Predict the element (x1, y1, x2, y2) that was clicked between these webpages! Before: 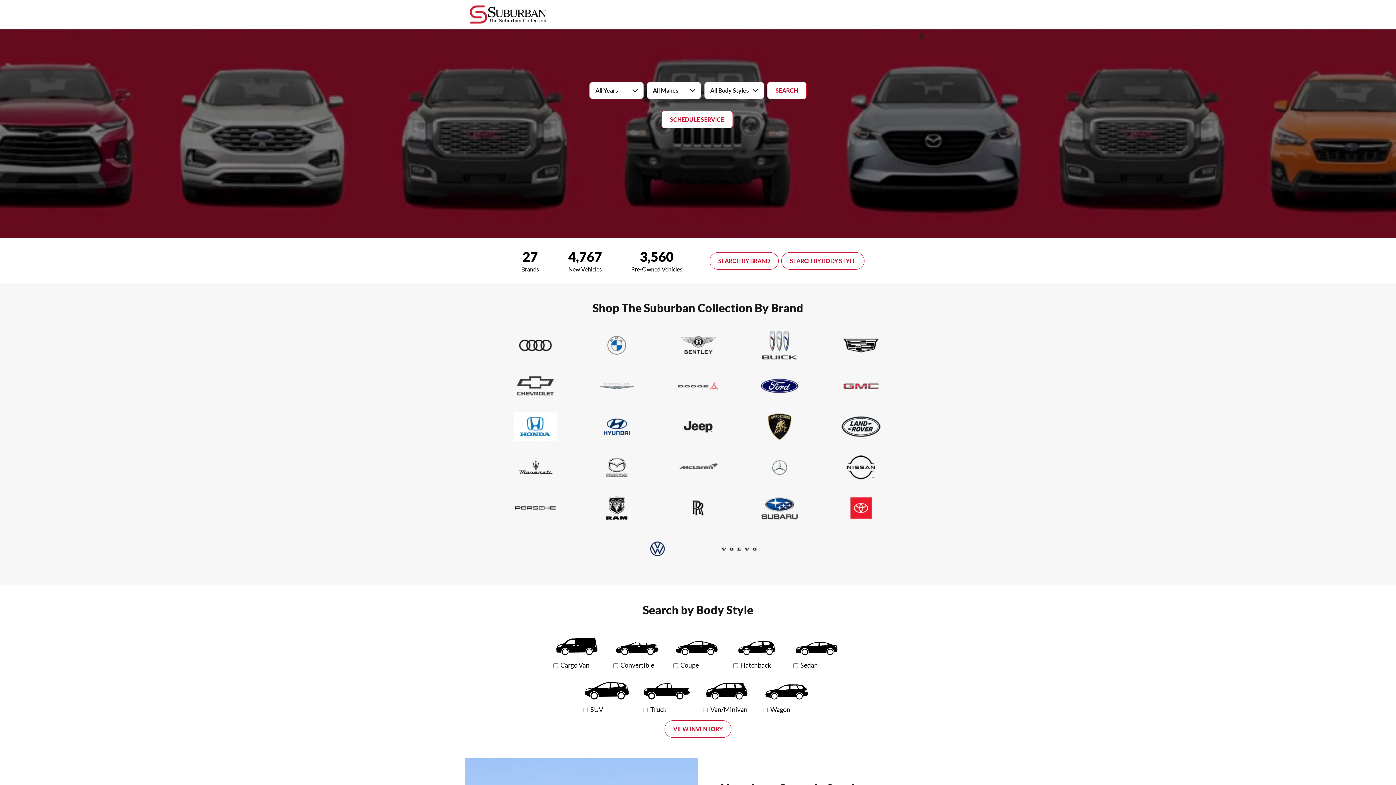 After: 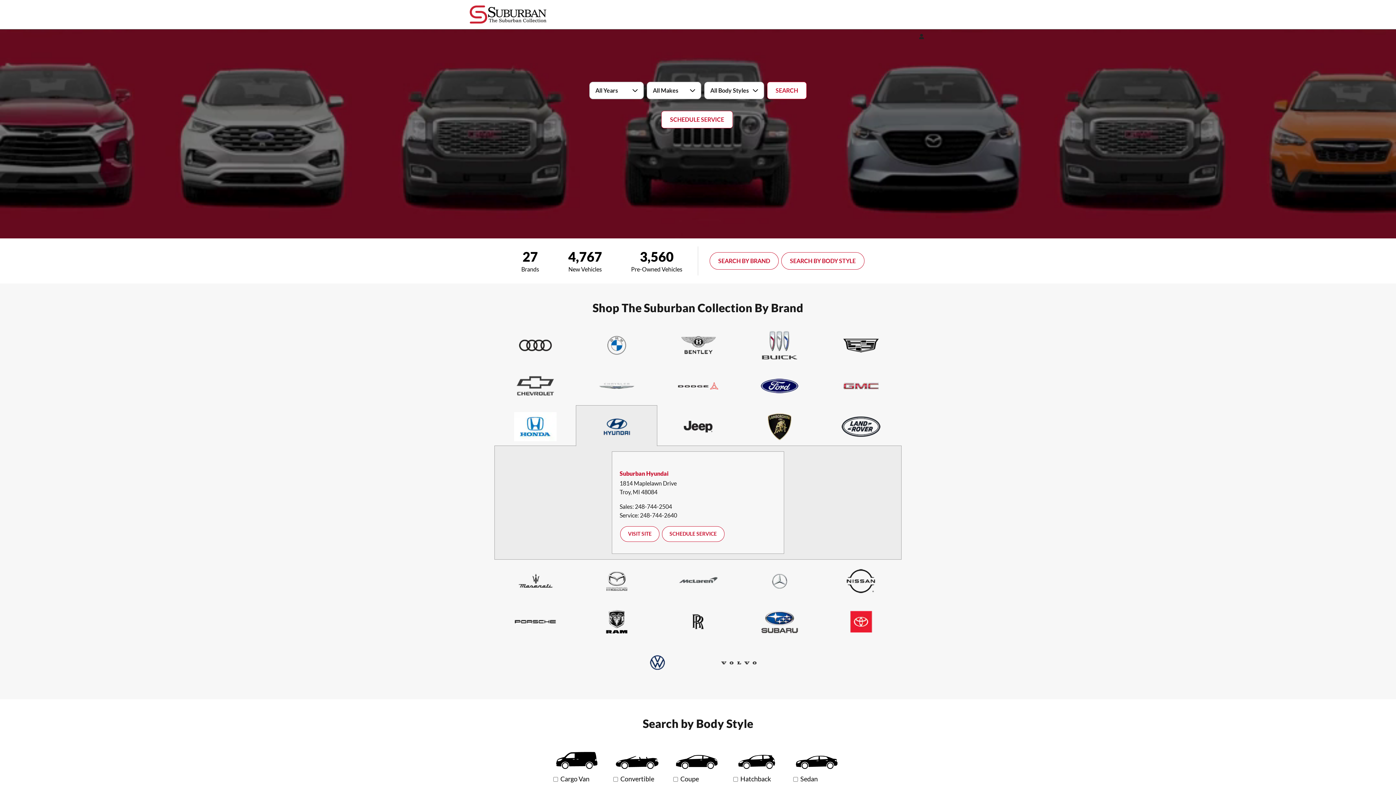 Action: bbox: (576, 405, 657, 446)